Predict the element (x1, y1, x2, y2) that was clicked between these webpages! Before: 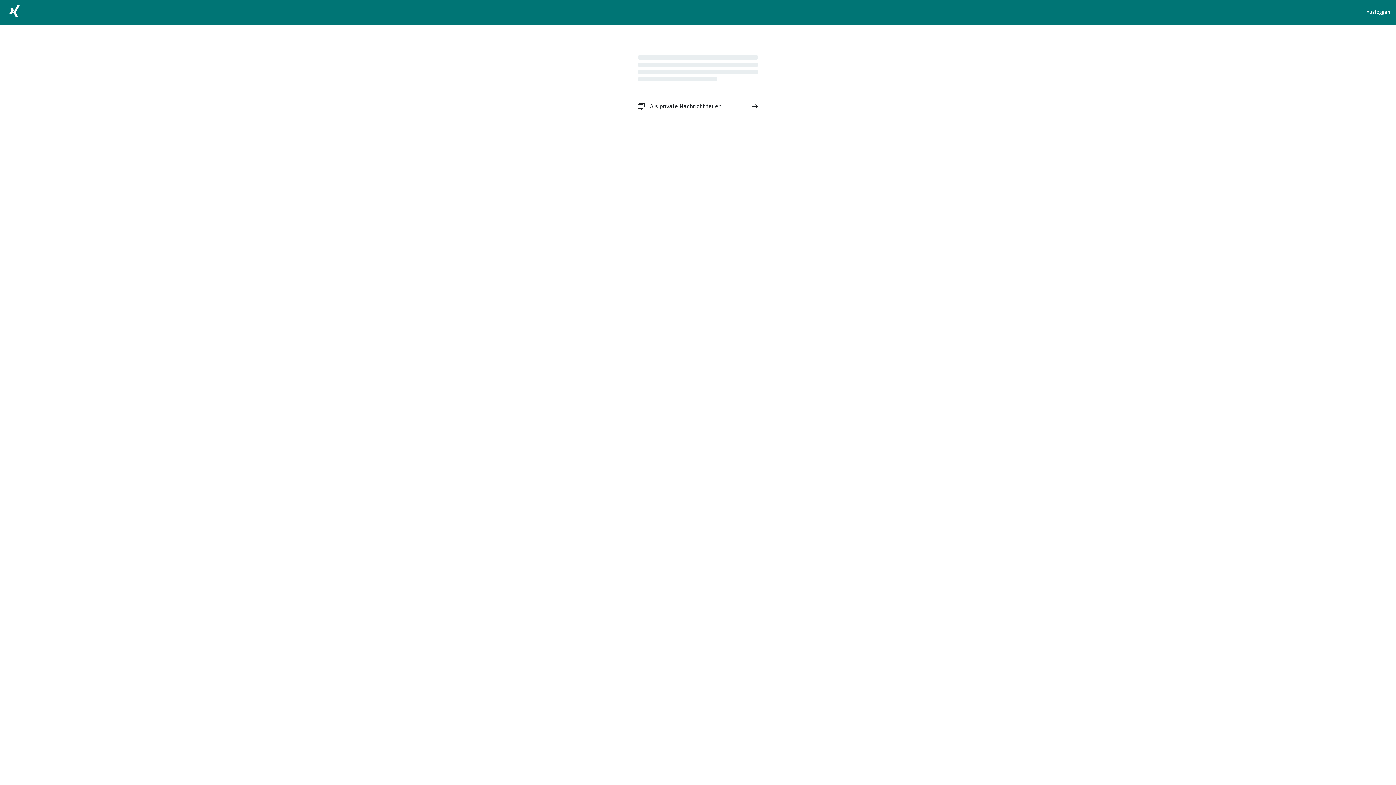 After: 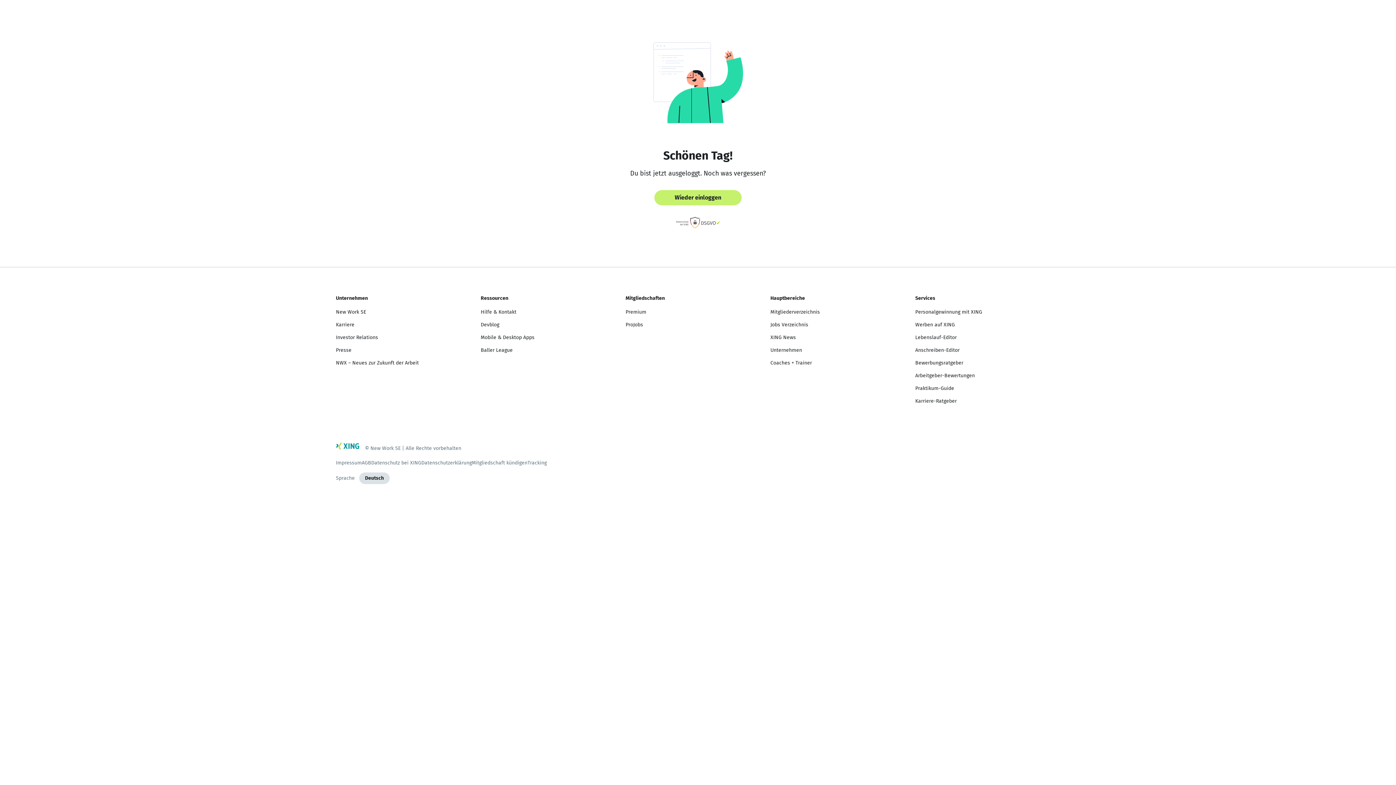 Action: bbox: (1366, 8, 1390, 16) label: Ausloggen